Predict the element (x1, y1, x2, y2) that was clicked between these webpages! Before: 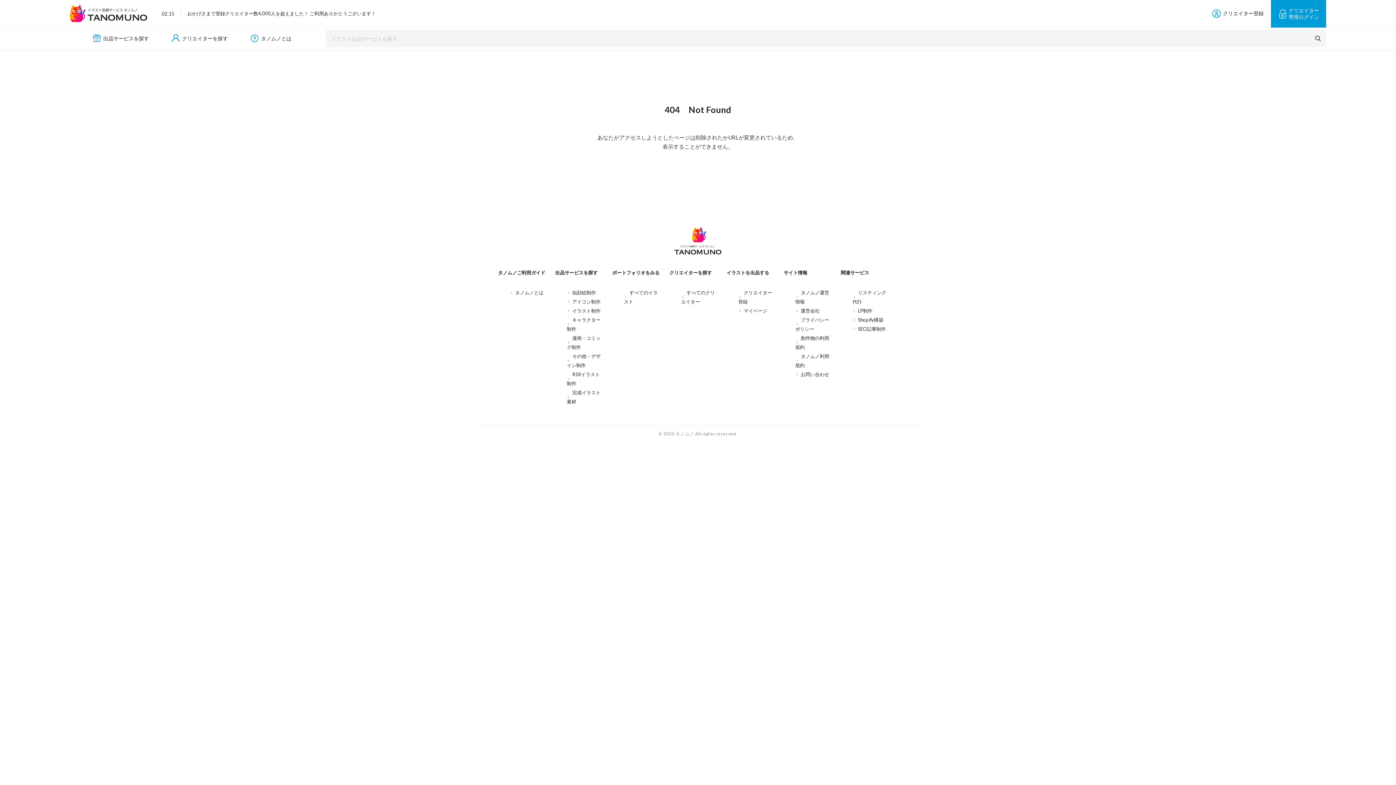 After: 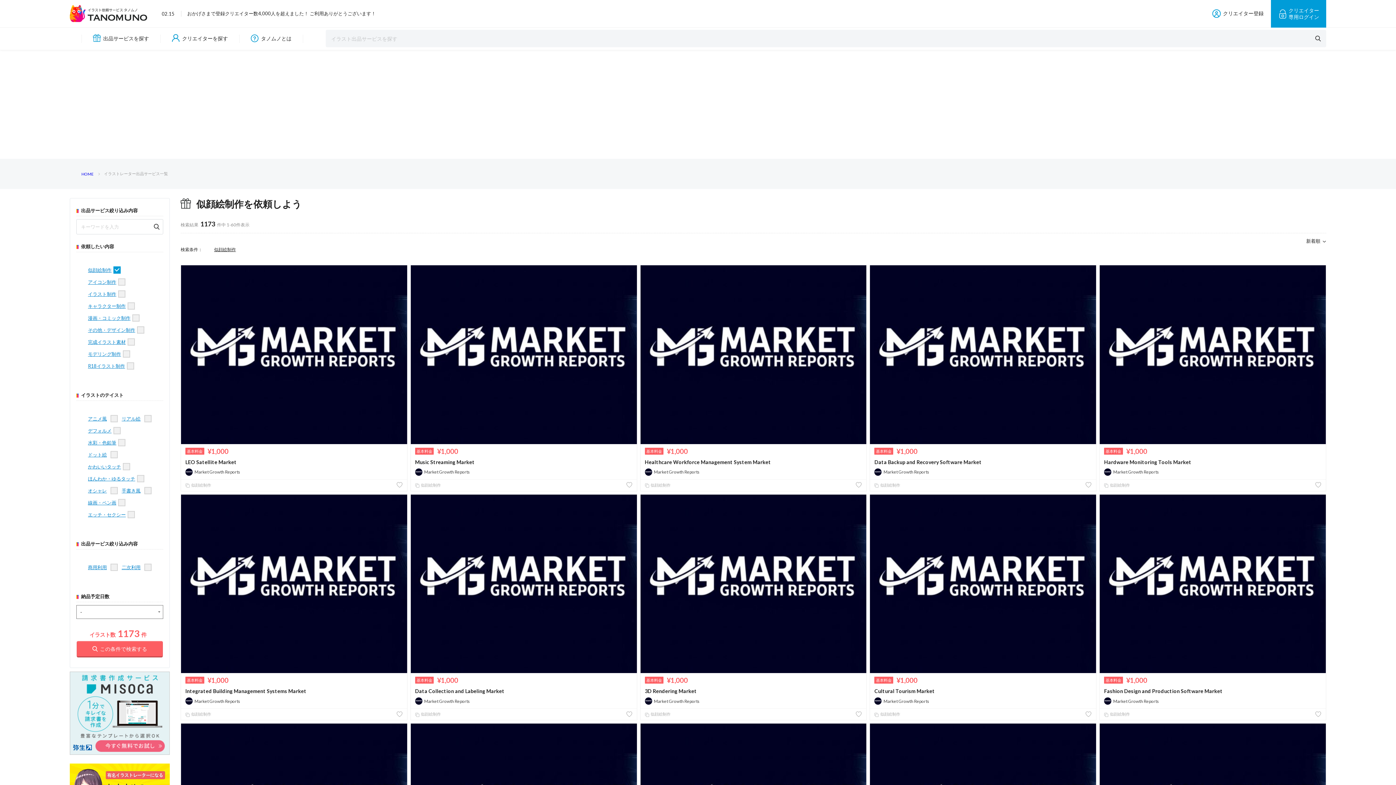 Action: label: 似顔絵制作 bbox: (566, 289, 596, 295)